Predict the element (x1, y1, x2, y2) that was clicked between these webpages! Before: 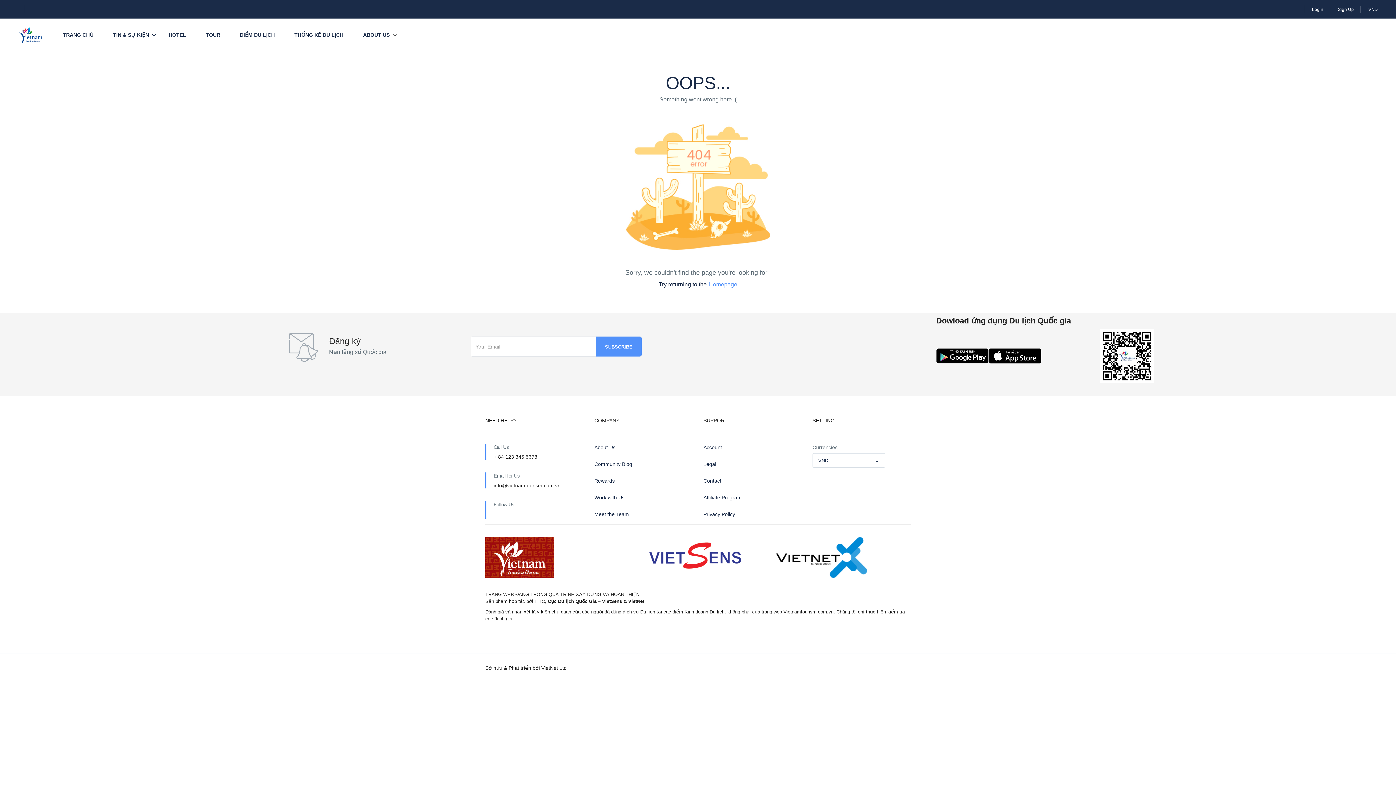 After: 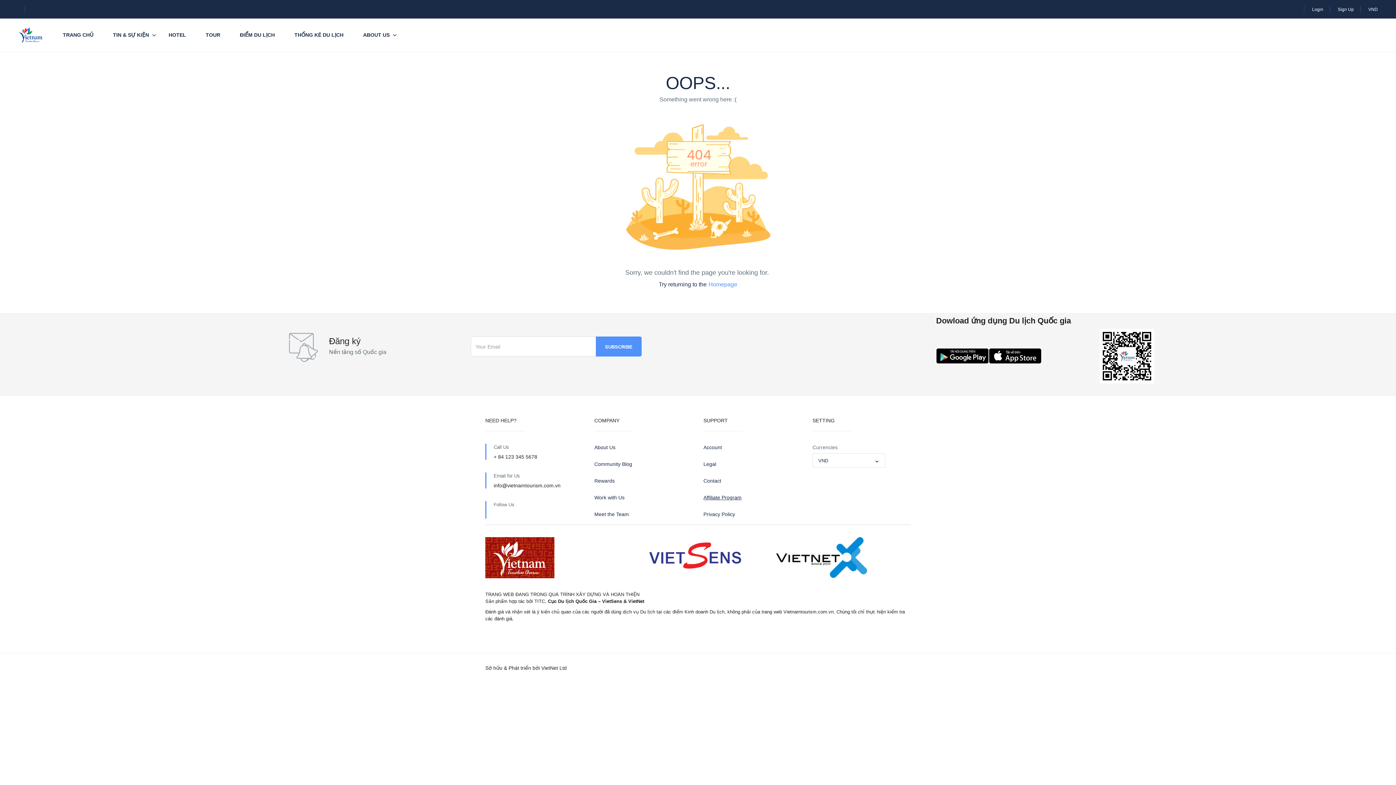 Action: bbox: (703, 494, 801, 501) label: Affiliate Program